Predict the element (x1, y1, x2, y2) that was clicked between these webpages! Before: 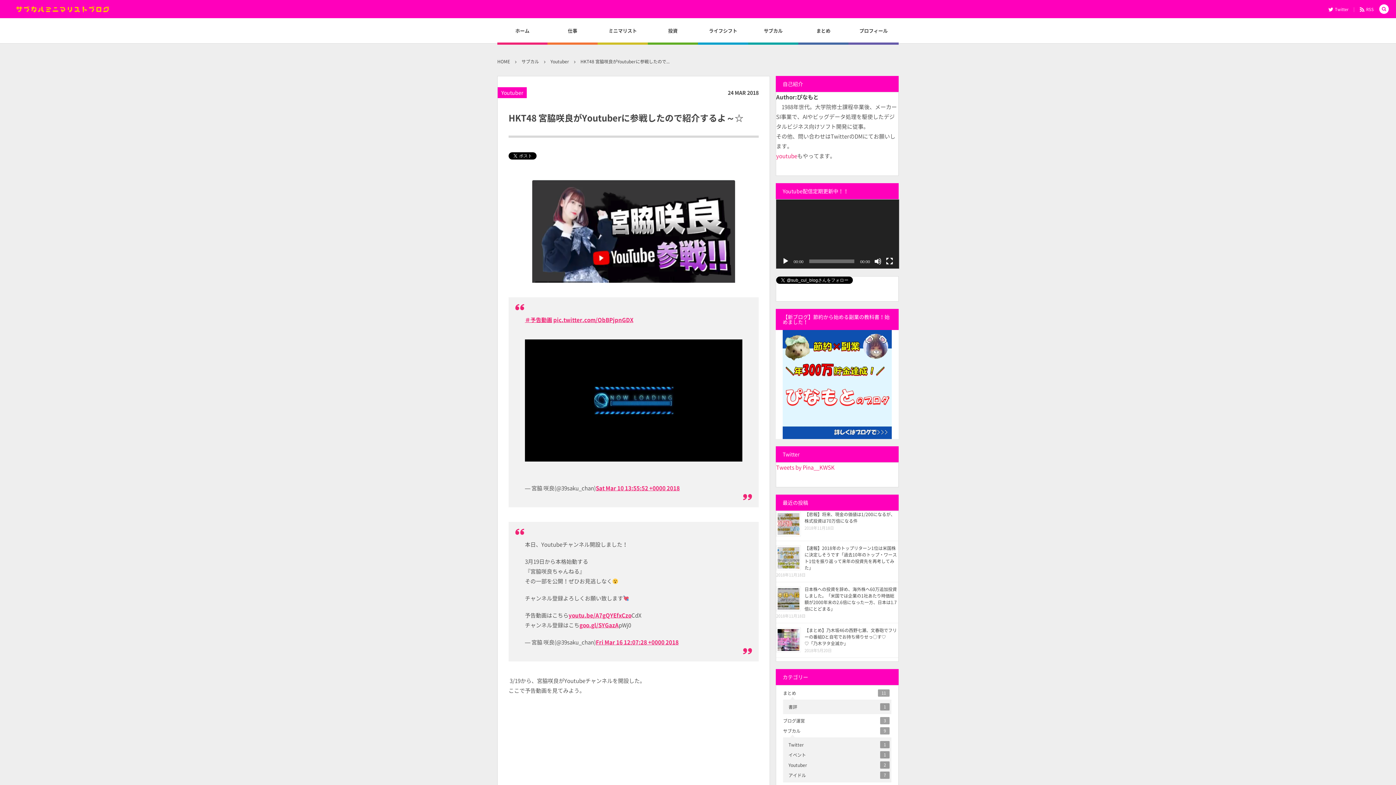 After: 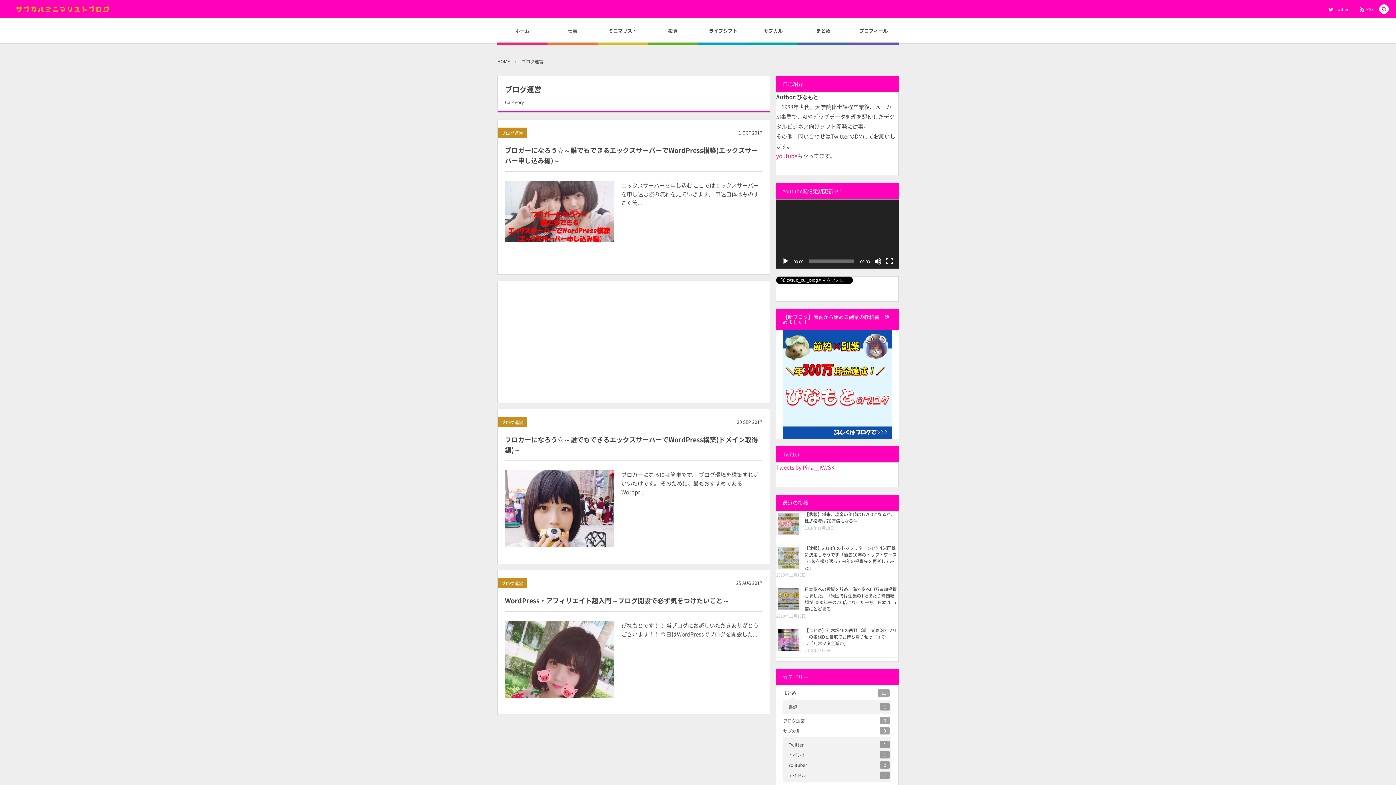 Action: bbox: (783, 717, 889, 724) label: ブログ運営
3